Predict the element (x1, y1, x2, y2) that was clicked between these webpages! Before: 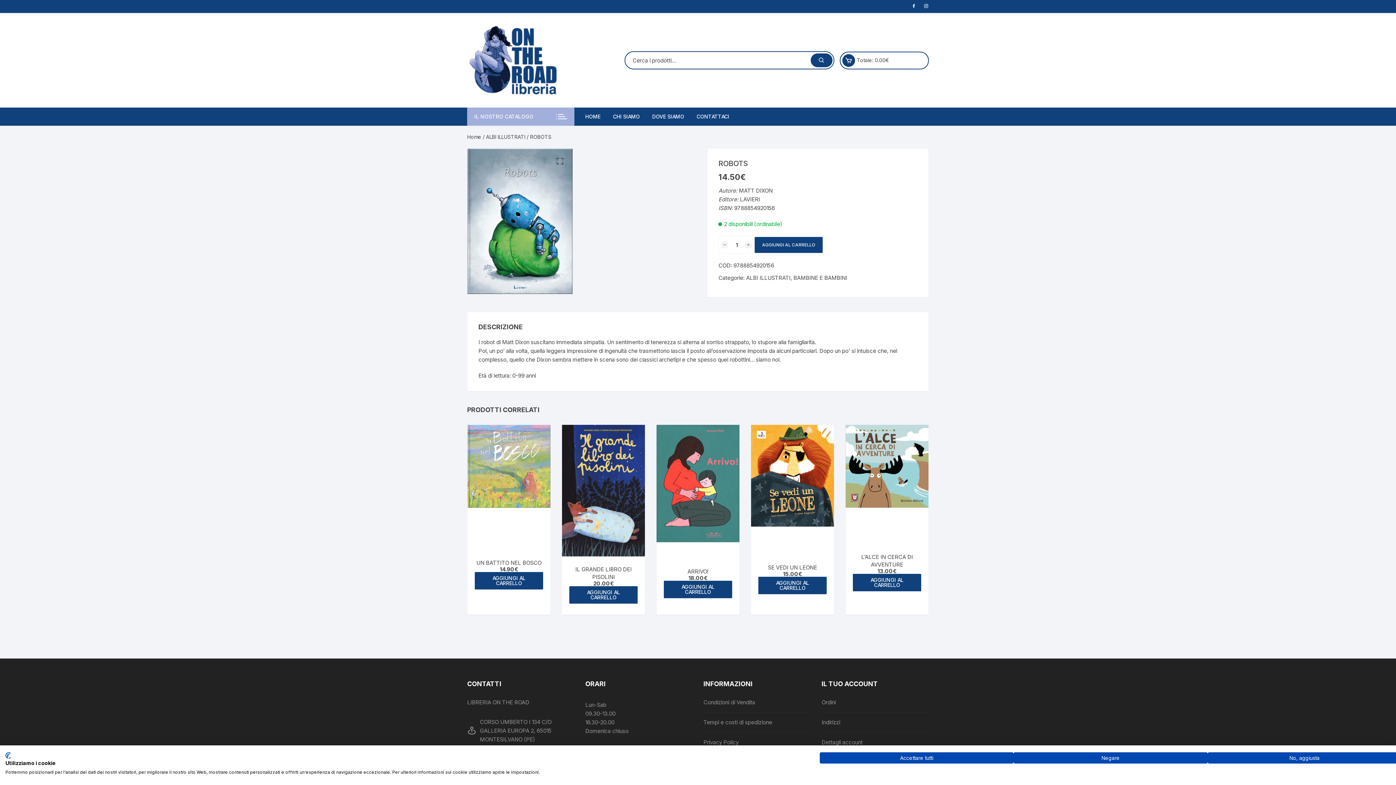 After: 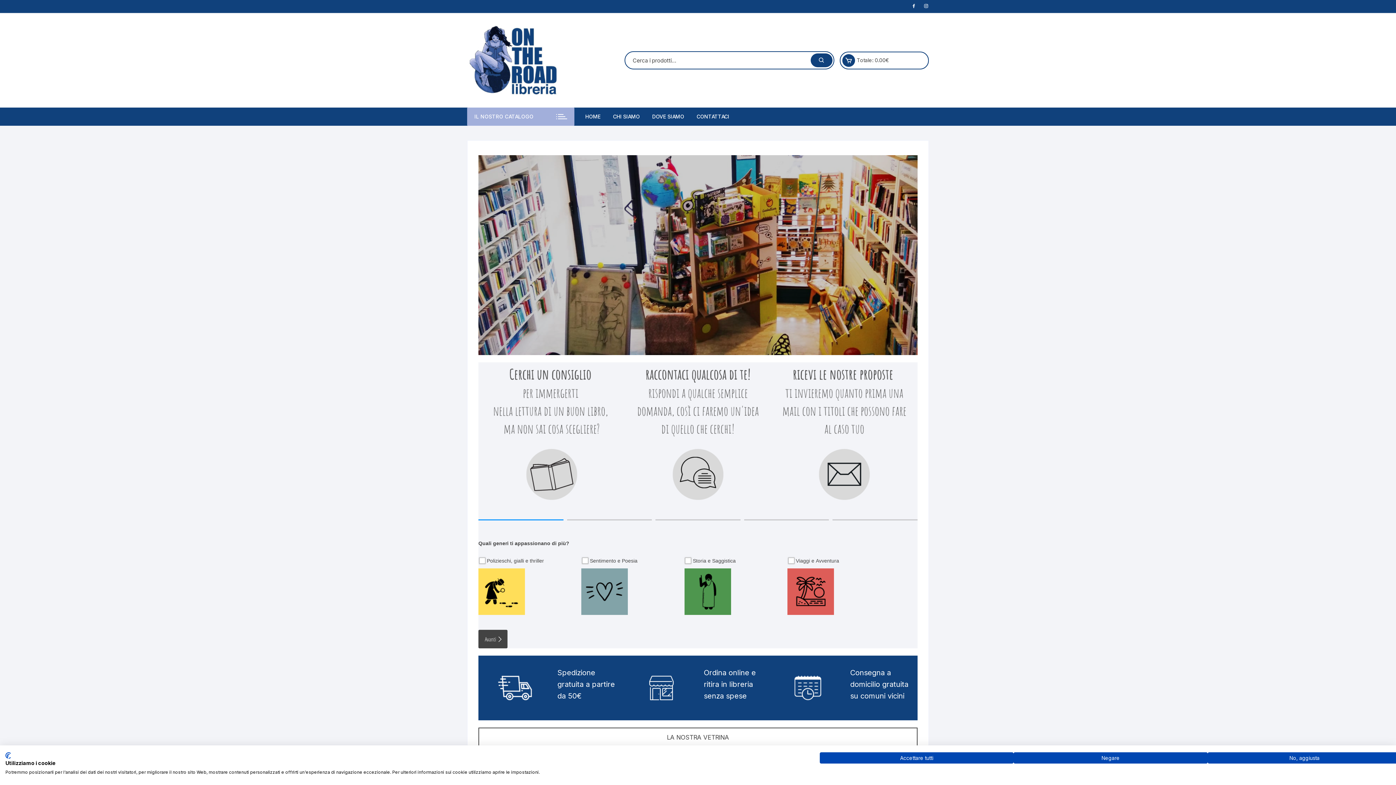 Action: bbox: (467, 133, 481, 140) label: Home